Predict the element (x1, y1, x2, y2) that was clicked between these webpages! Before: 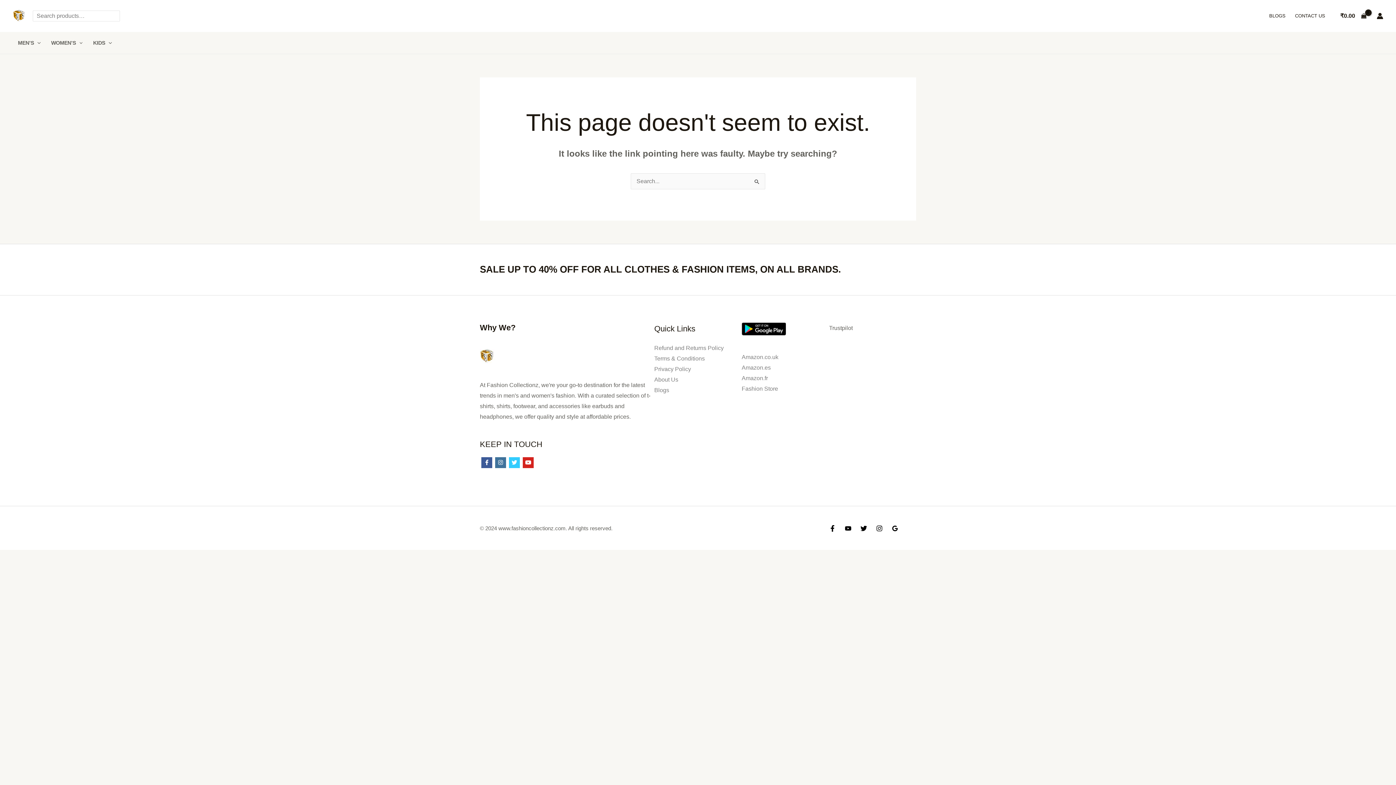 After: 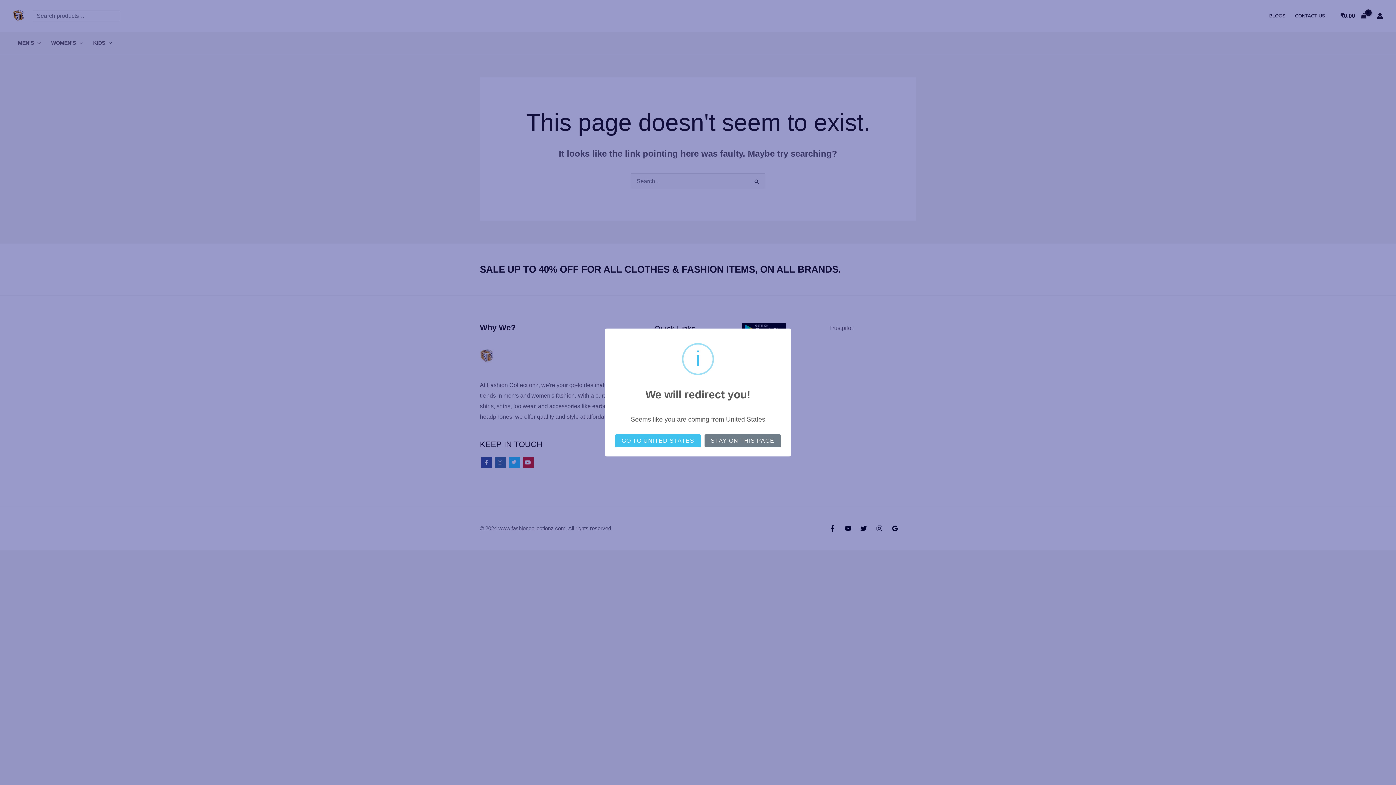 Action: label: Instagram bbox: (876, 525, 882, 532)